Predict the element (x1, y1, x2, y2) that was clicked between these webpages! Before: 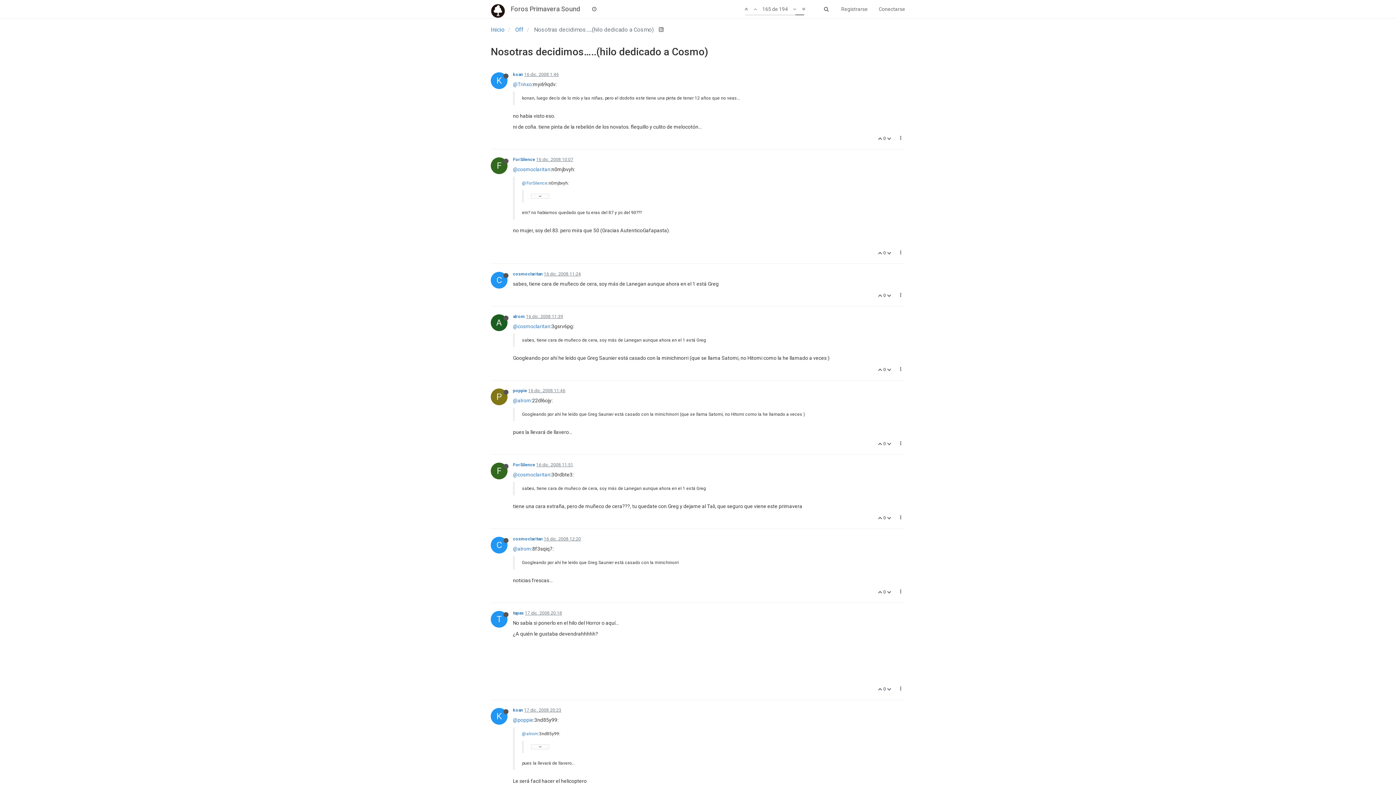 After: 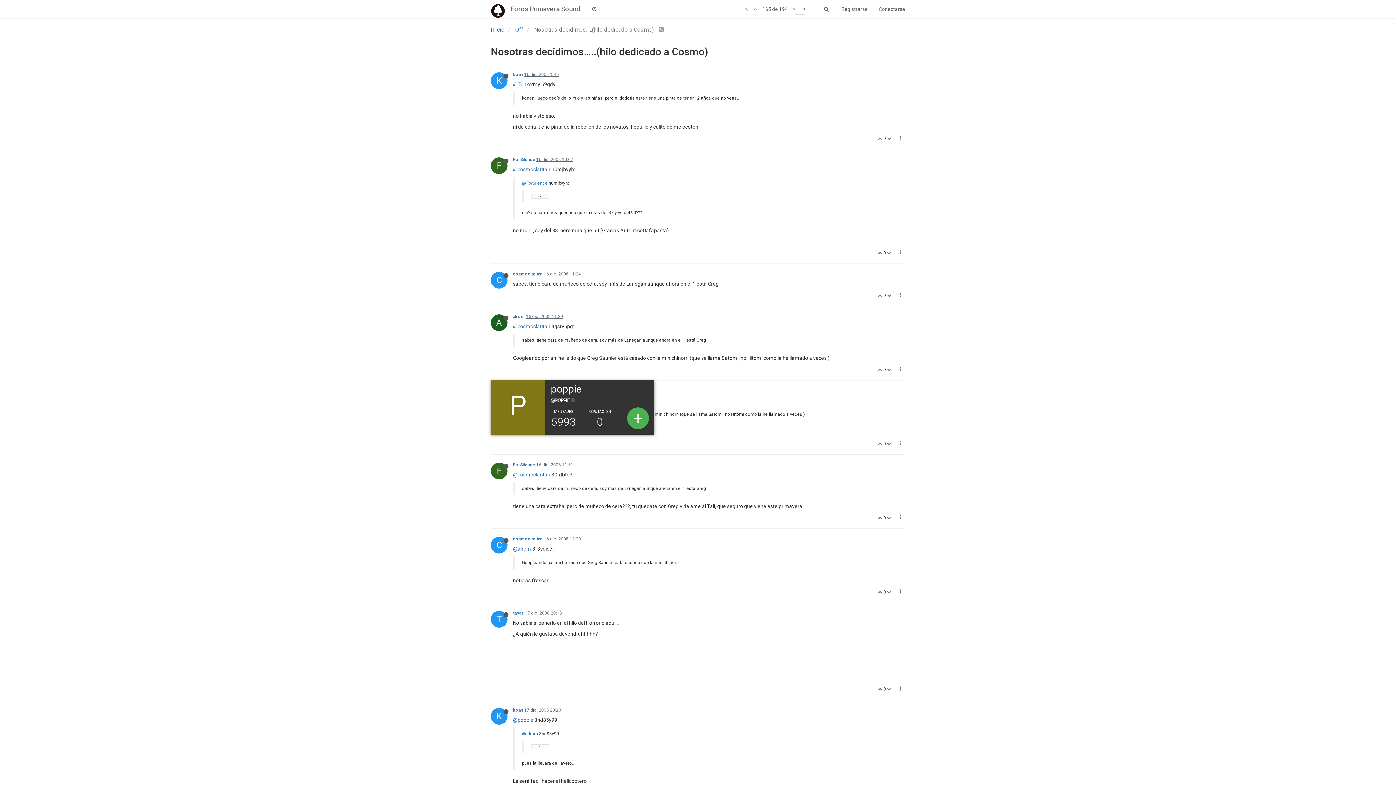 Action: label: P bbox: (490, 395, 513, 401)